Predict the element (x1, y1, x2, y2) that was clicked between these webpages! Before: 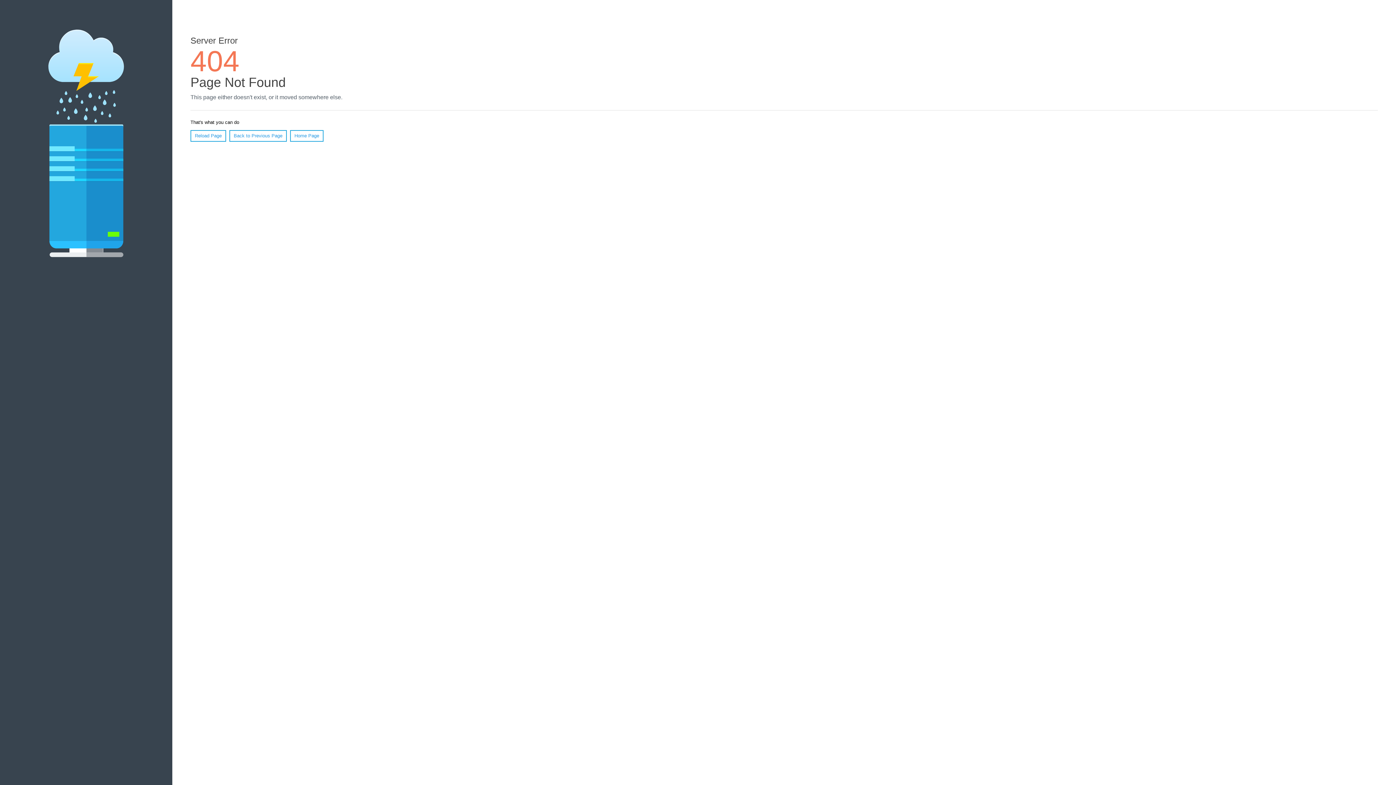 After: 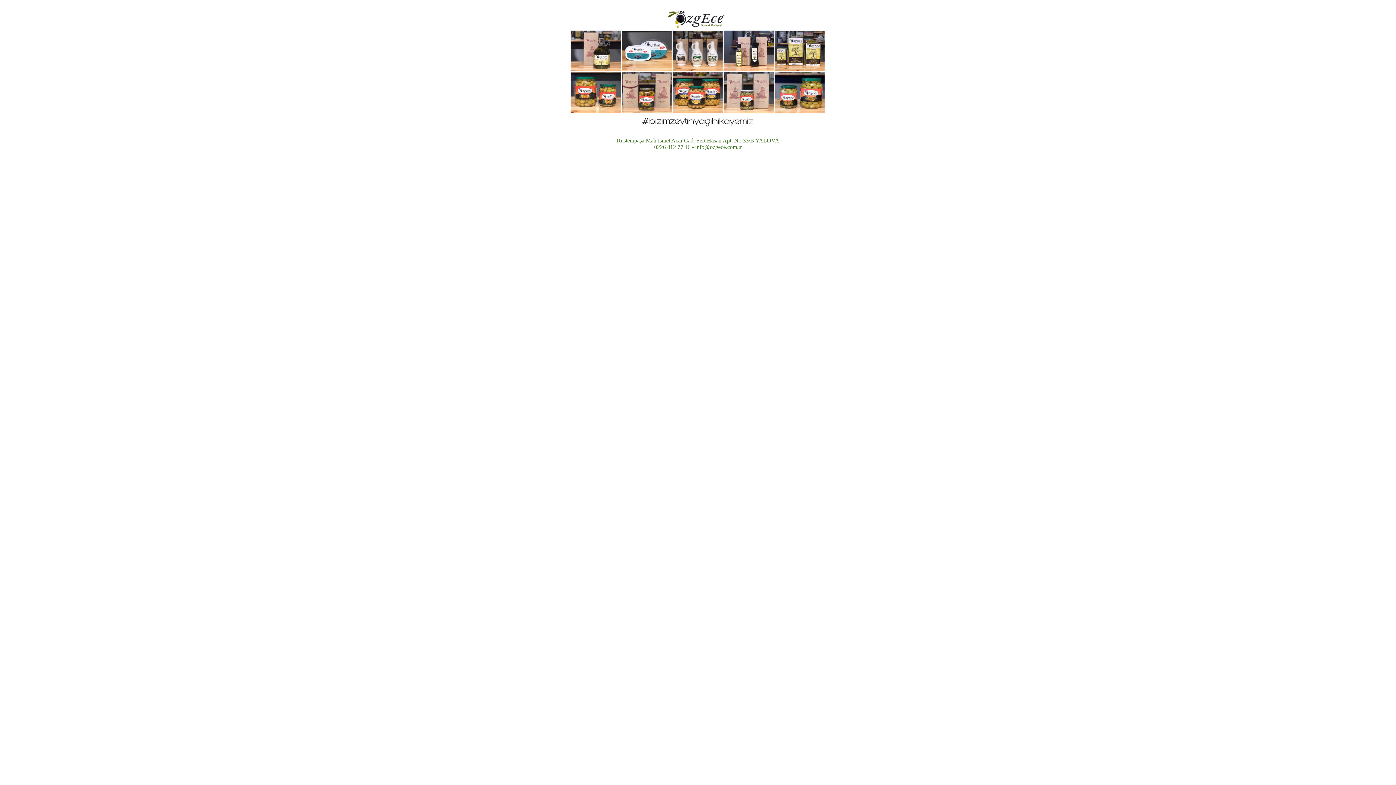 Action: label: Home Page bbox: (290, 130, 323, 141)